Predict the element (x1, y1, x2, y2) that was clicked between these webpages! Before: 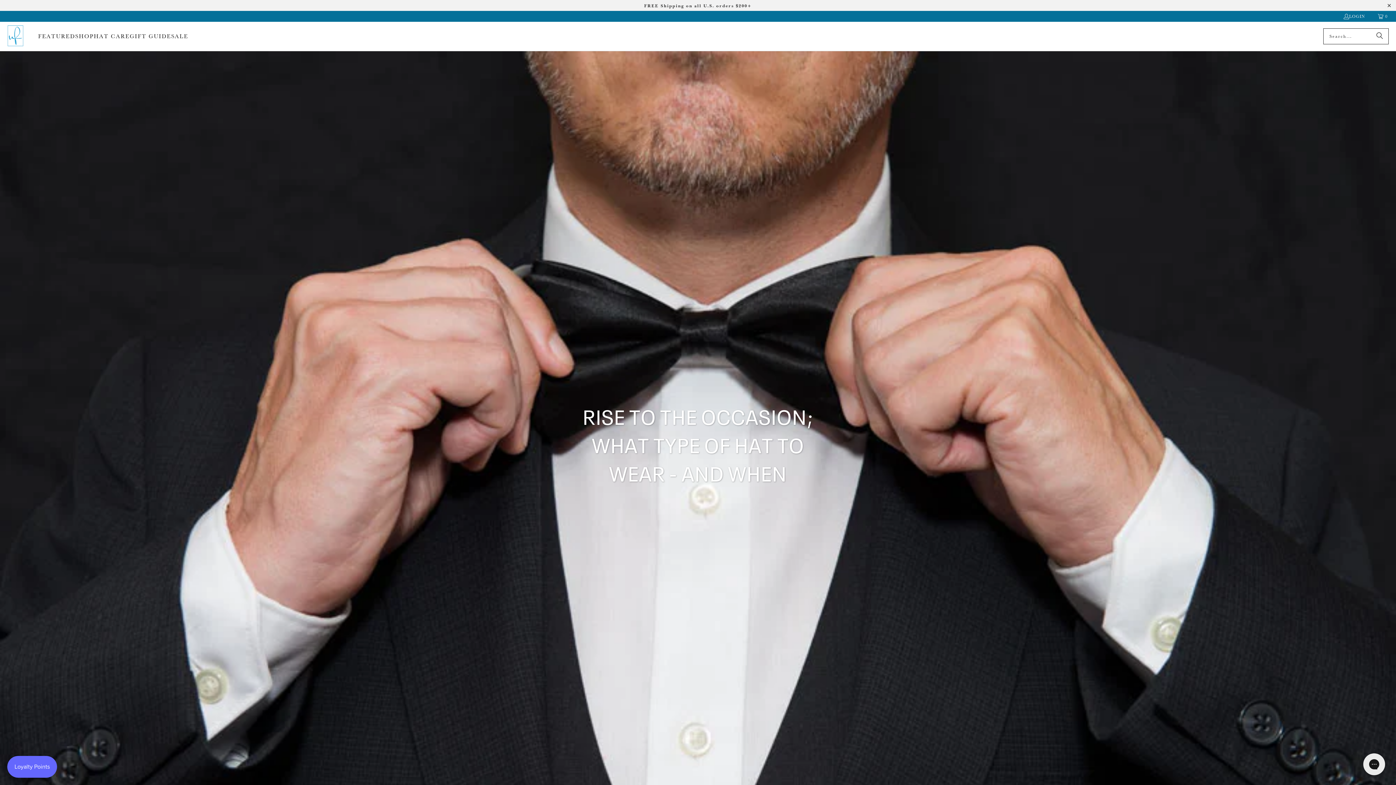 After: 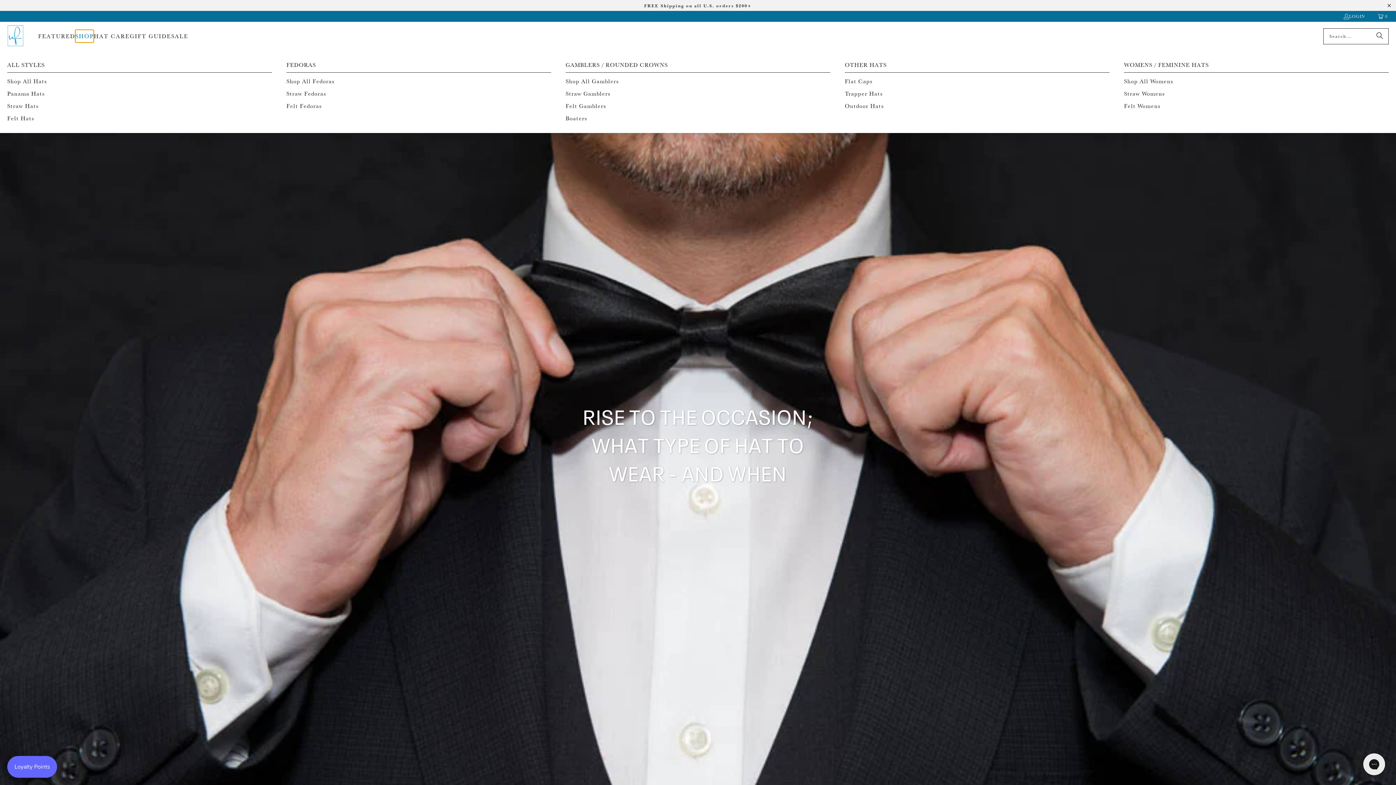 Action: bbox: (75, 29, 93, 42) label: SHOP